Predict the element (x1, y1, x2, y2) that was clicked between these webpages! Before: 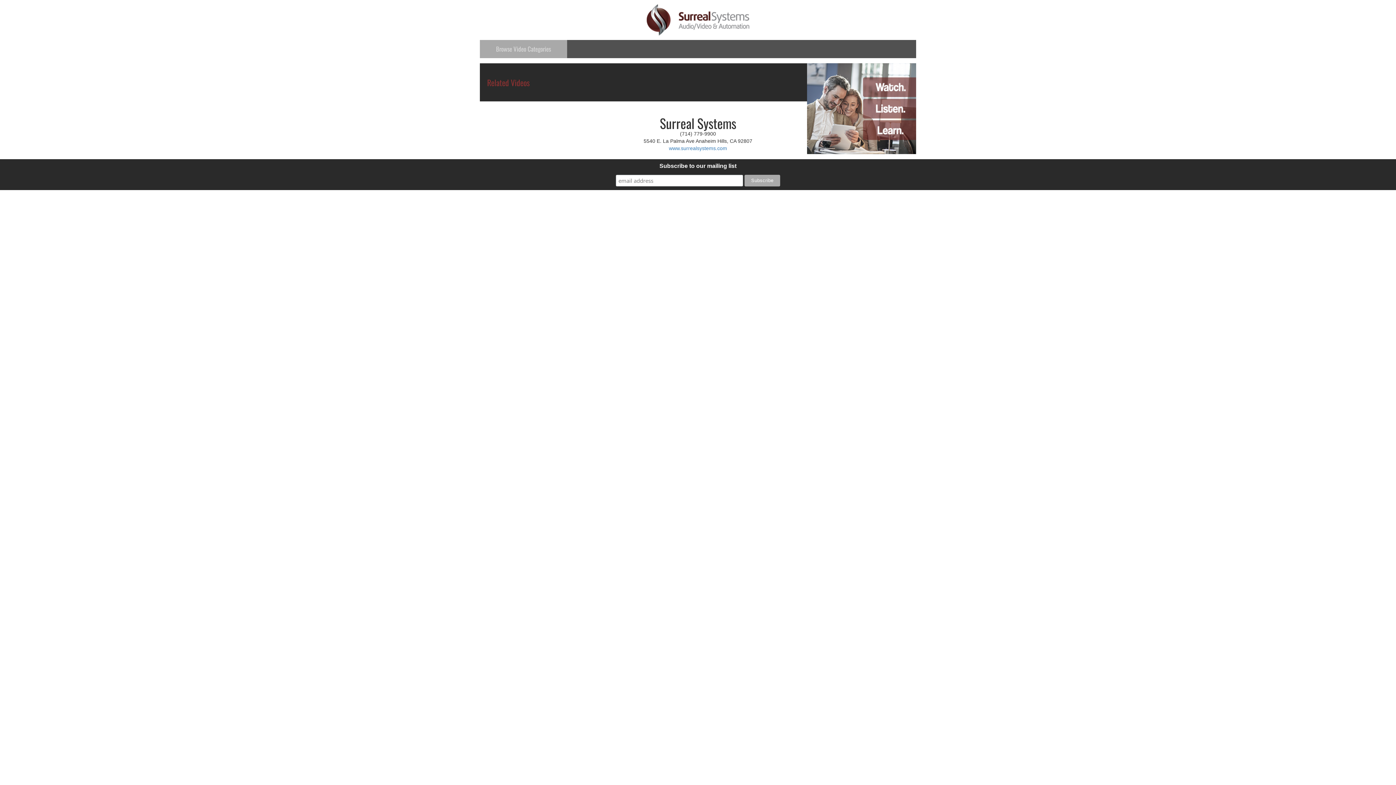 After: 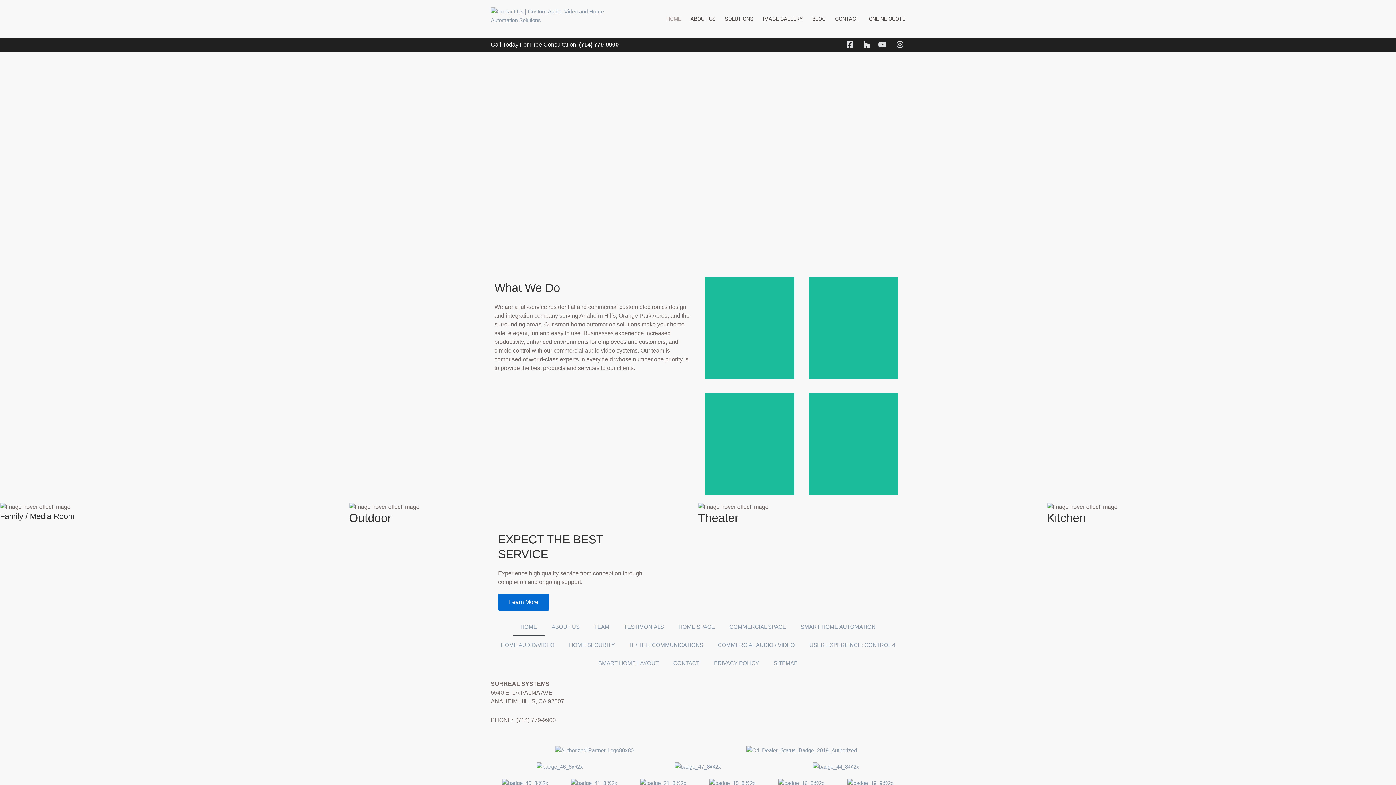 Action: label: www.surrealsystems.com bbox: (669, 145, 727, 151)